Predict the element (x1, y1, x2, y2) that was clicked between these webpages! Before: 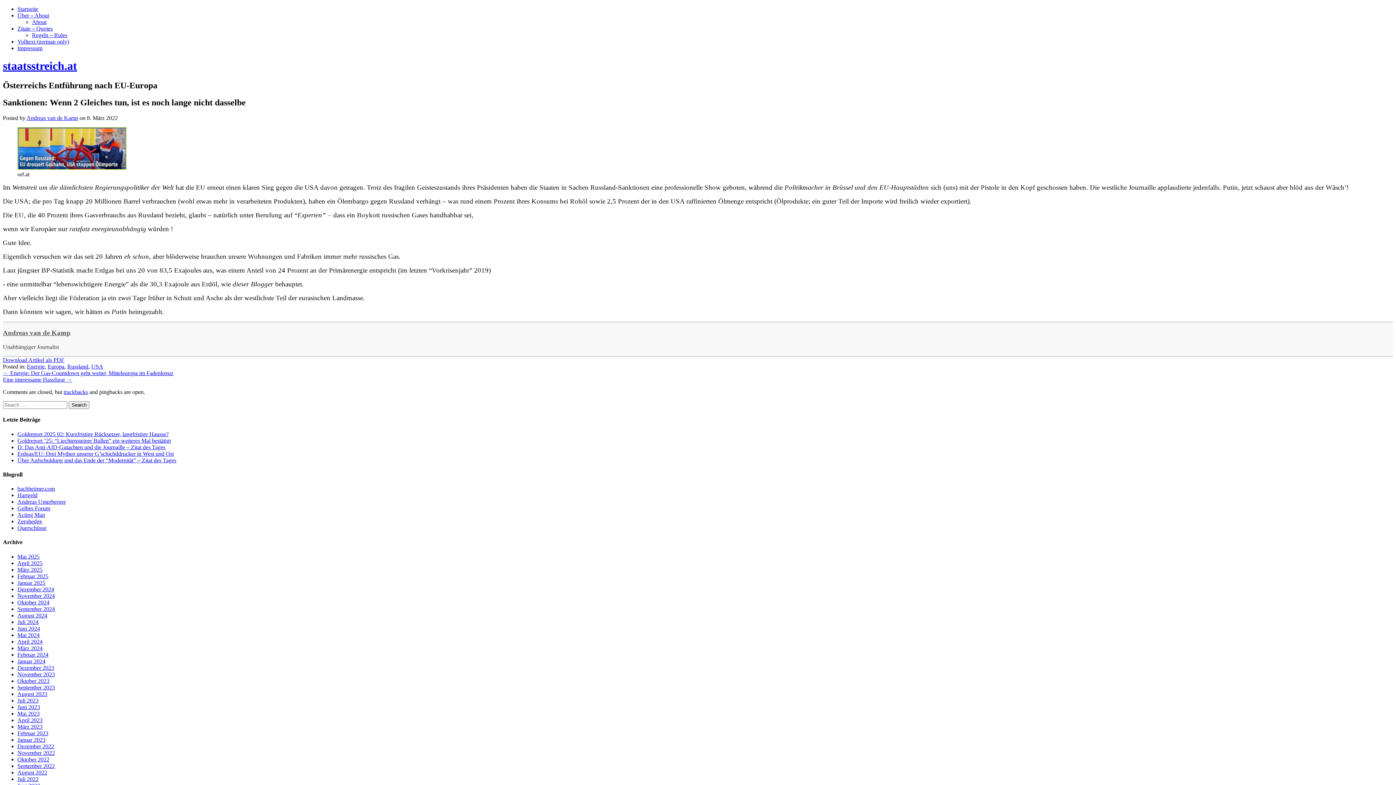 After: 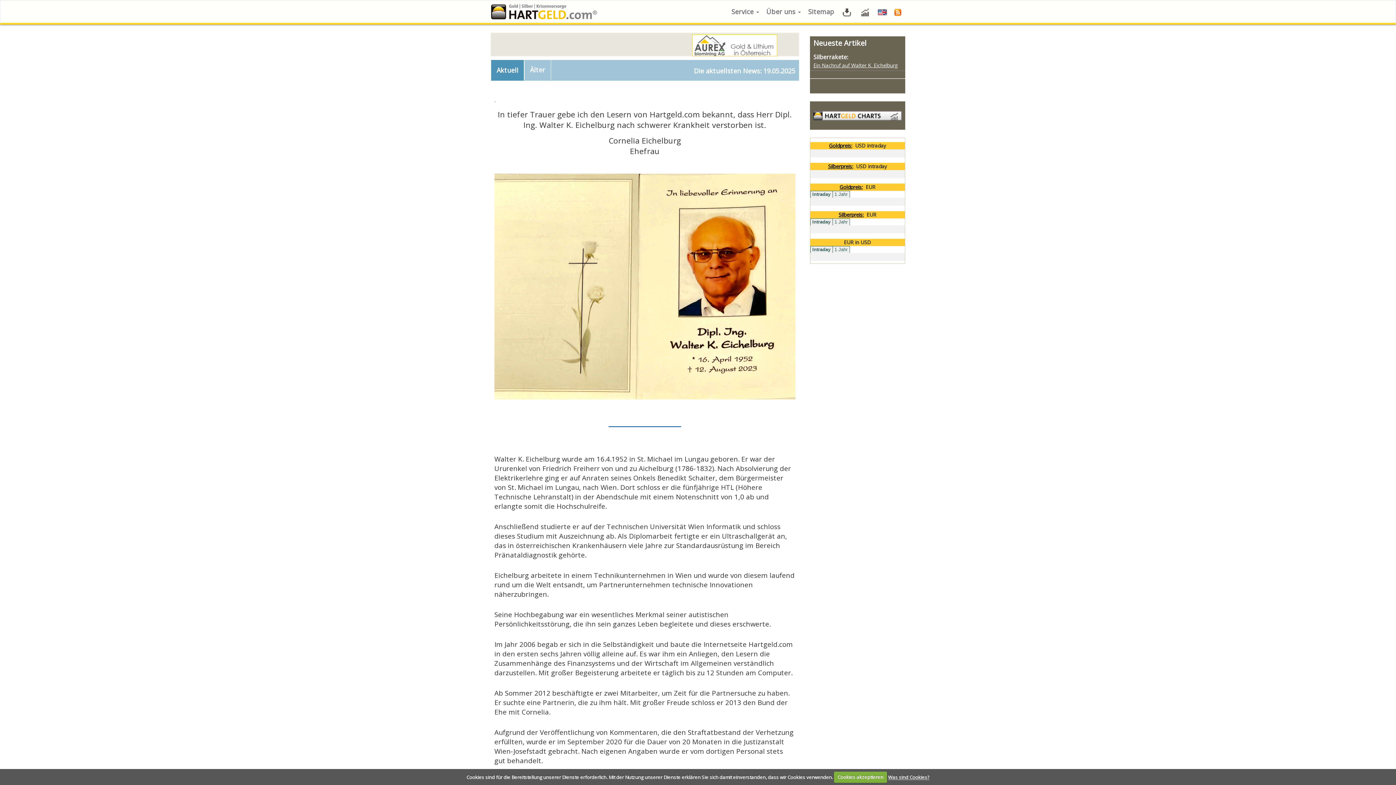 Action: label: Hartgeld bbox: (17, 492, 37, 498)